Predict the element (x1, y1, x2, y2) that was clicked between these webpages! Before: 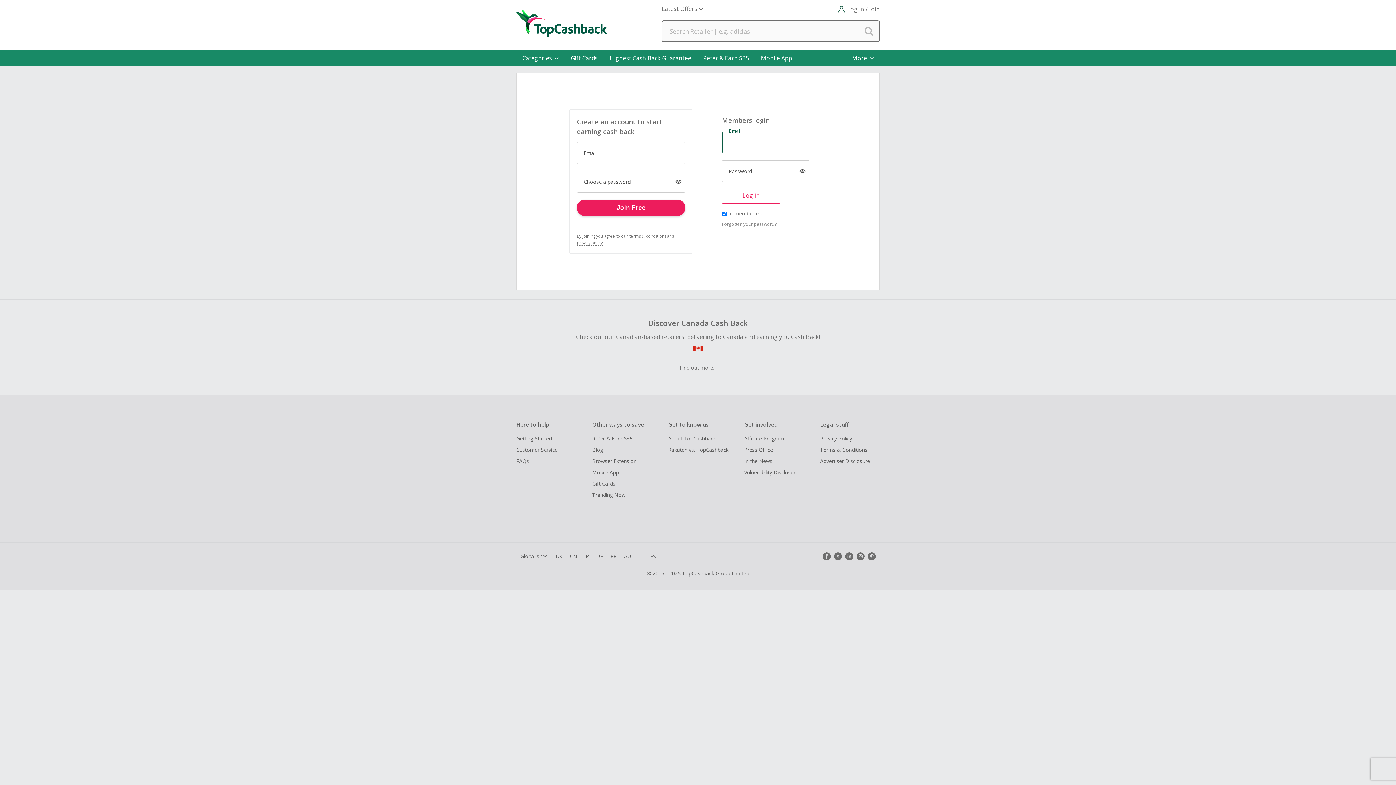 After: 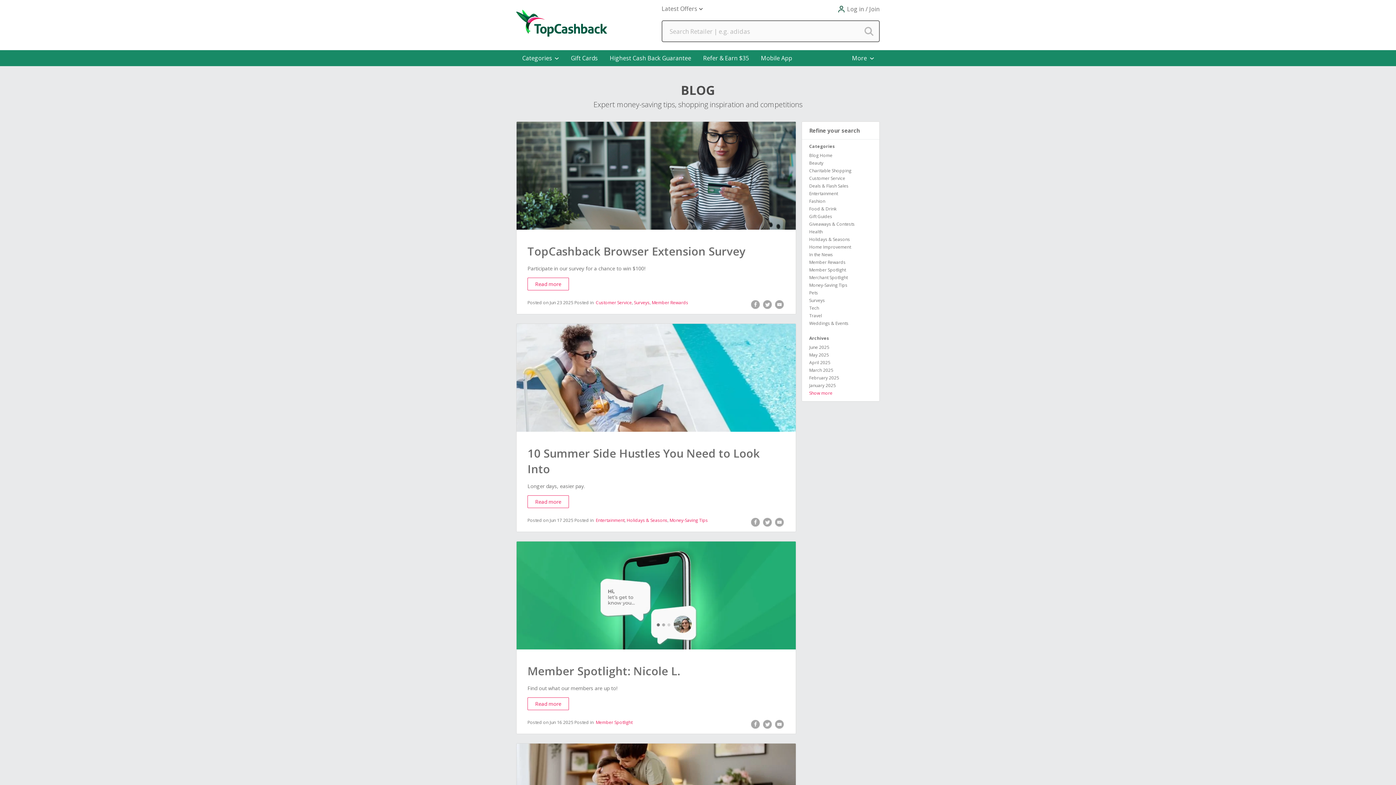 Action: label: Blog bbox: (592, 446, 662, 453)